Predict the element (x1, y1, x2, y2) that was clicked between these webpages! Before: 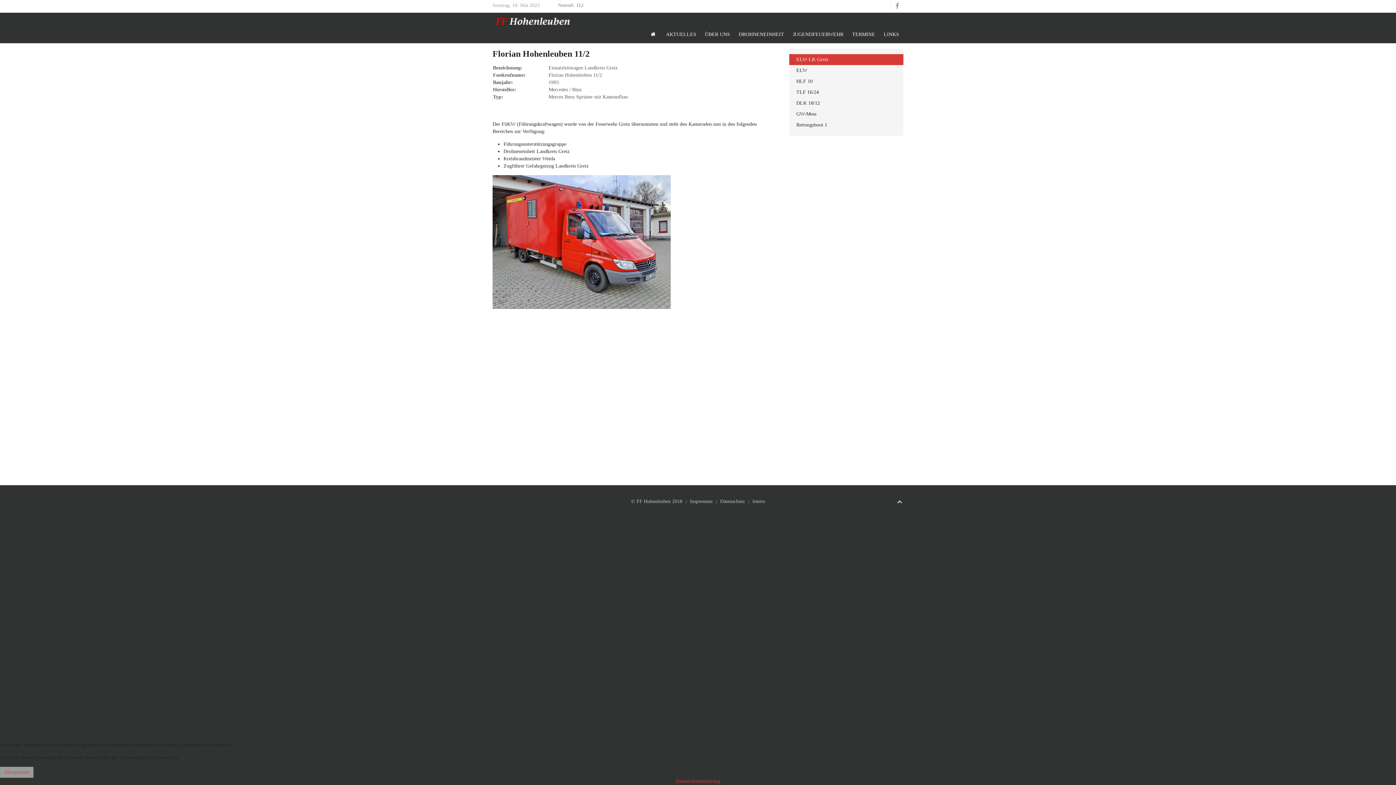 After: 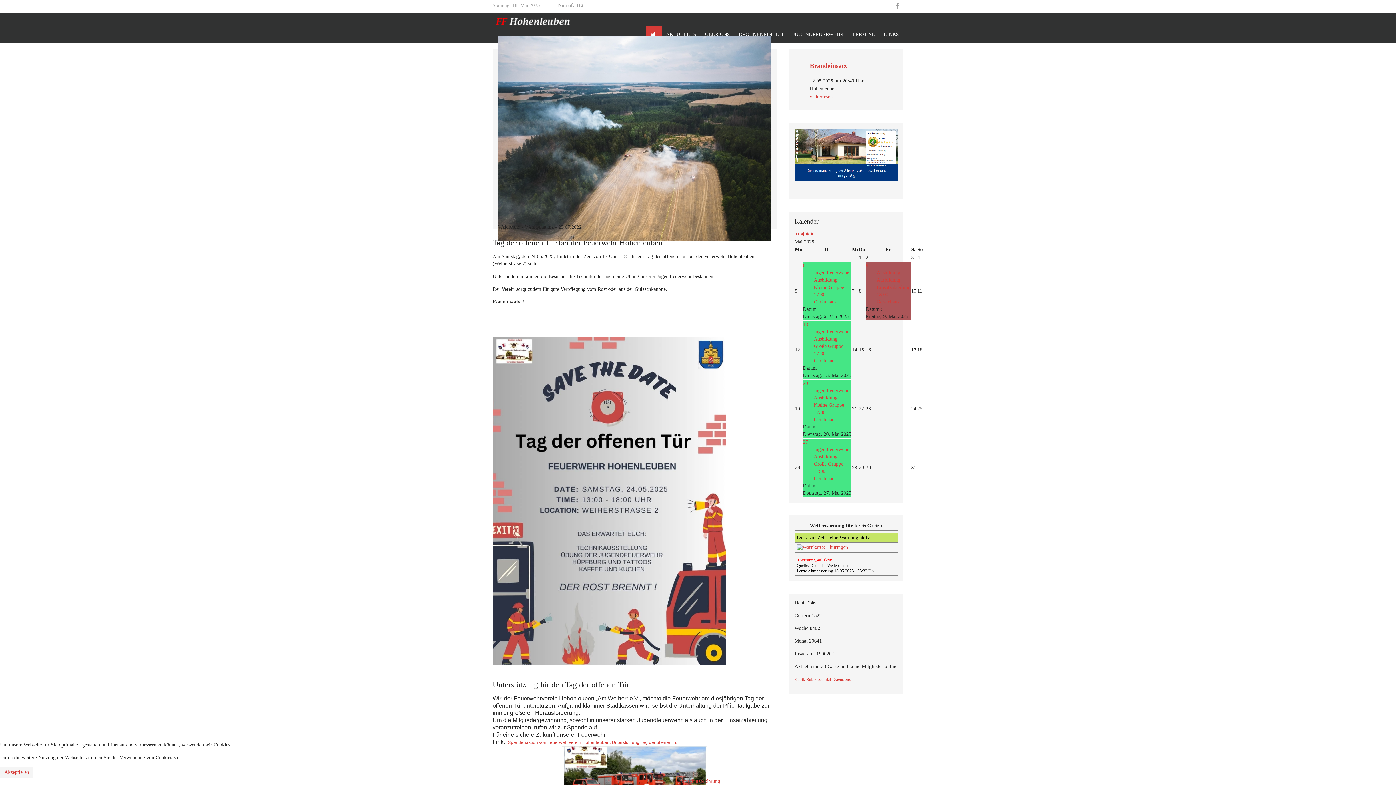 Action: bbox: (492, 17, 903, 25)